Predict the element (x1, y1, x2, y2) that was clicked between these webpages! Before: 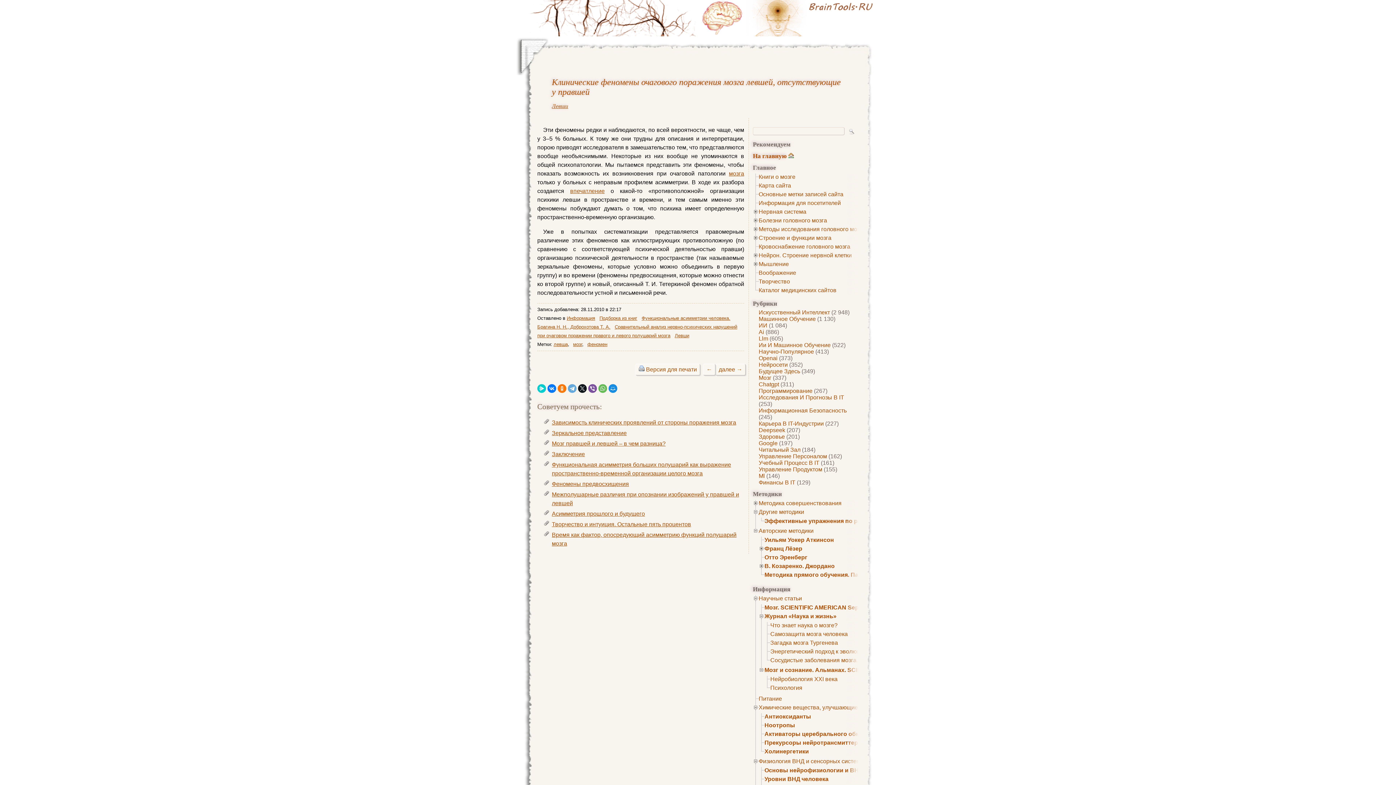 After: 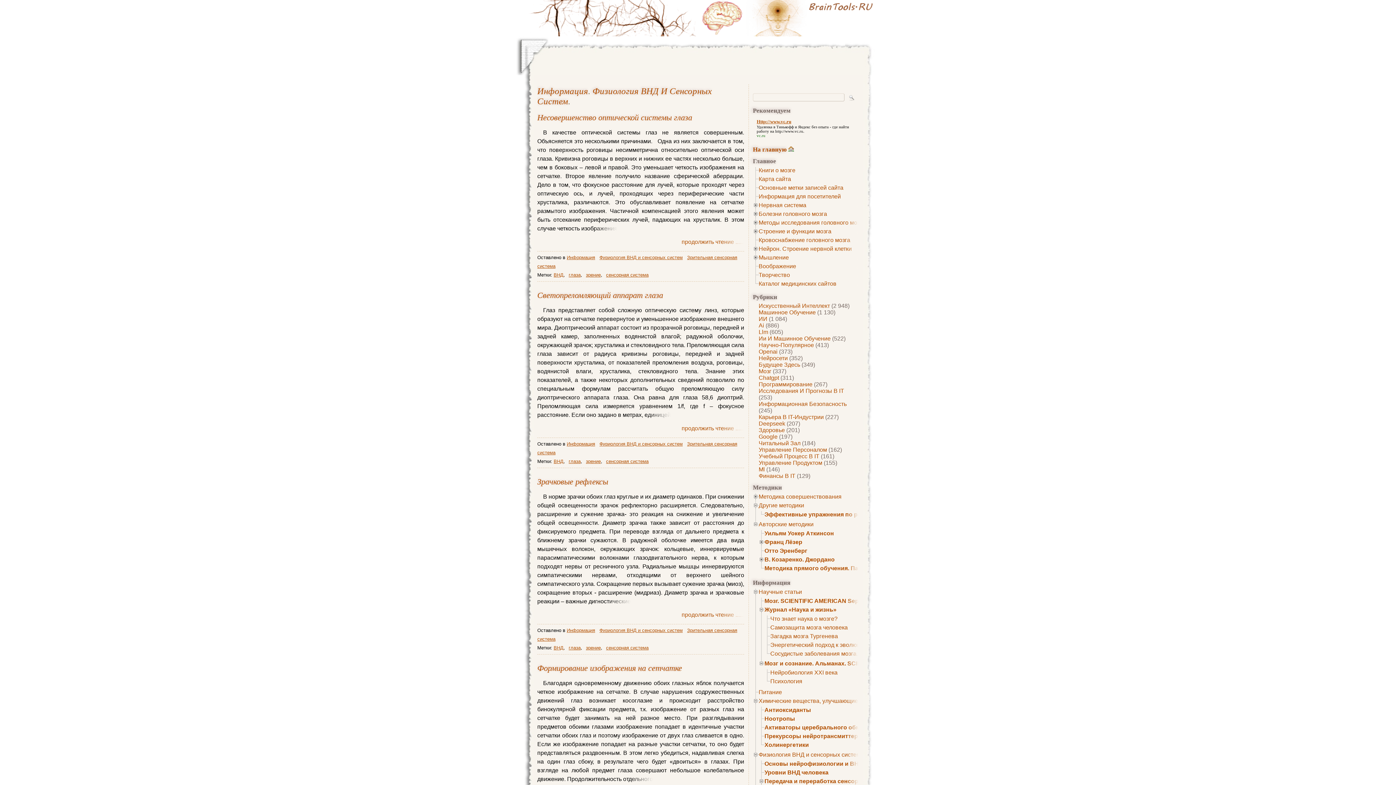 Action: bbox: (758, 758, 860, 764) label: Физиология ВНД и сенсорных систем